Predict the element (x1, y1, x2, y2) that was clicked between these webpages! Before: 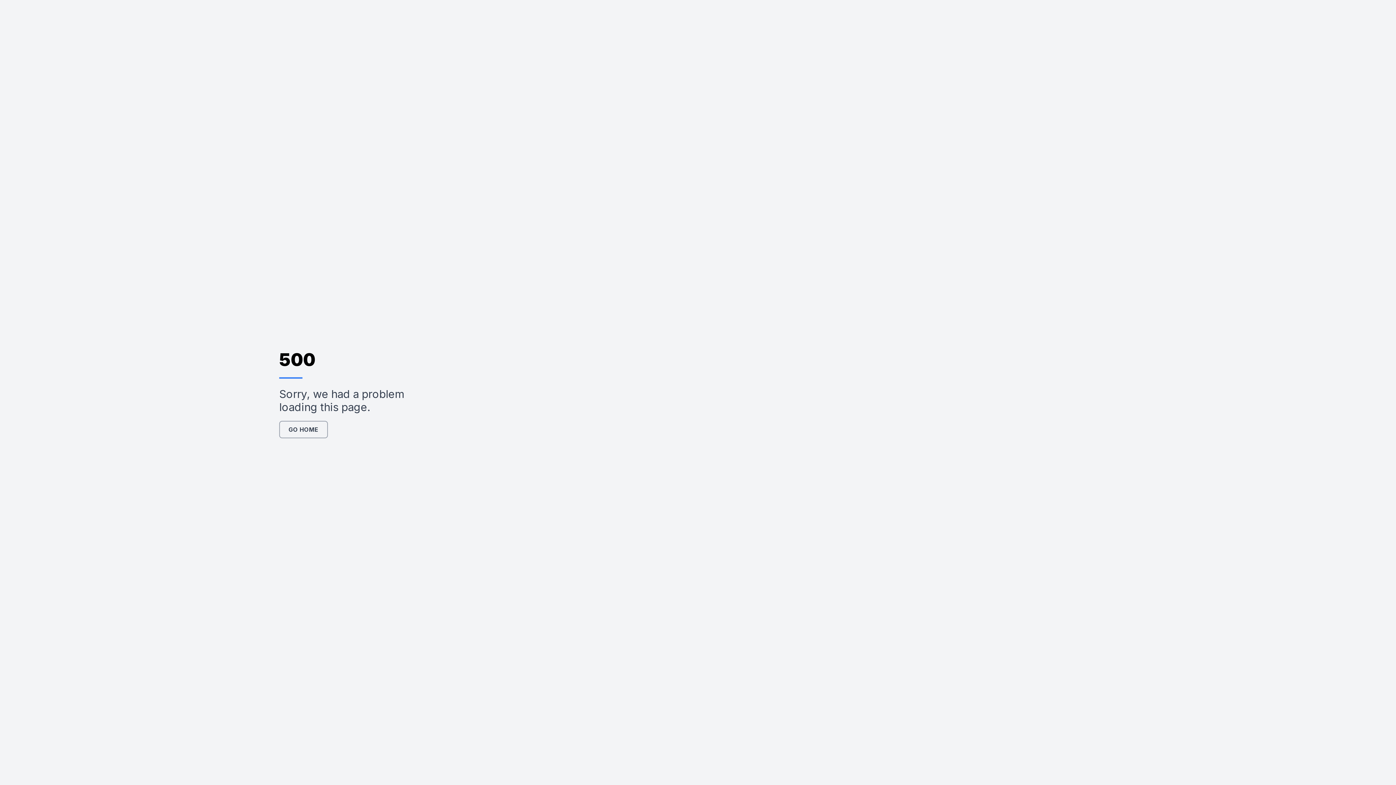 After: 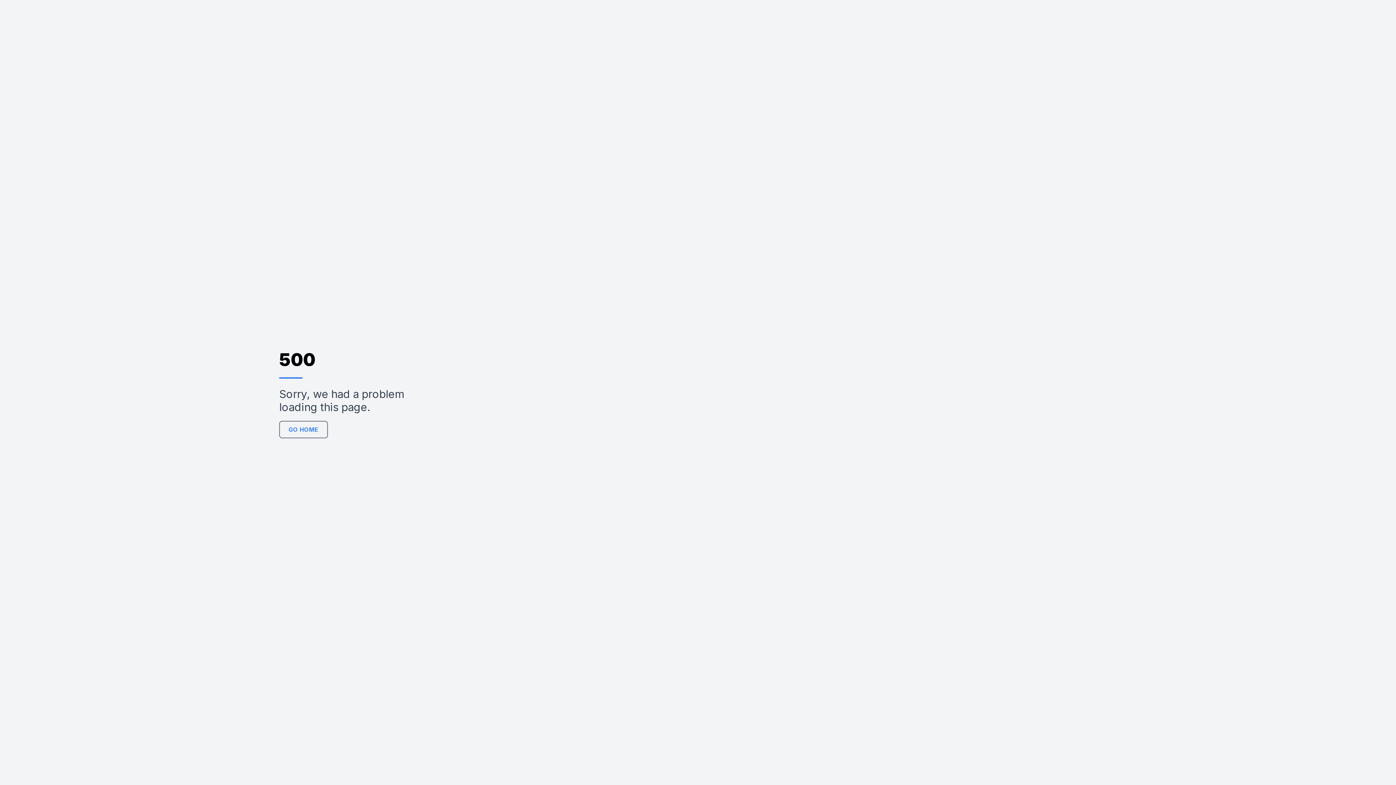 Action: label: GO HOME bbox: (279, 421, 327, 438)